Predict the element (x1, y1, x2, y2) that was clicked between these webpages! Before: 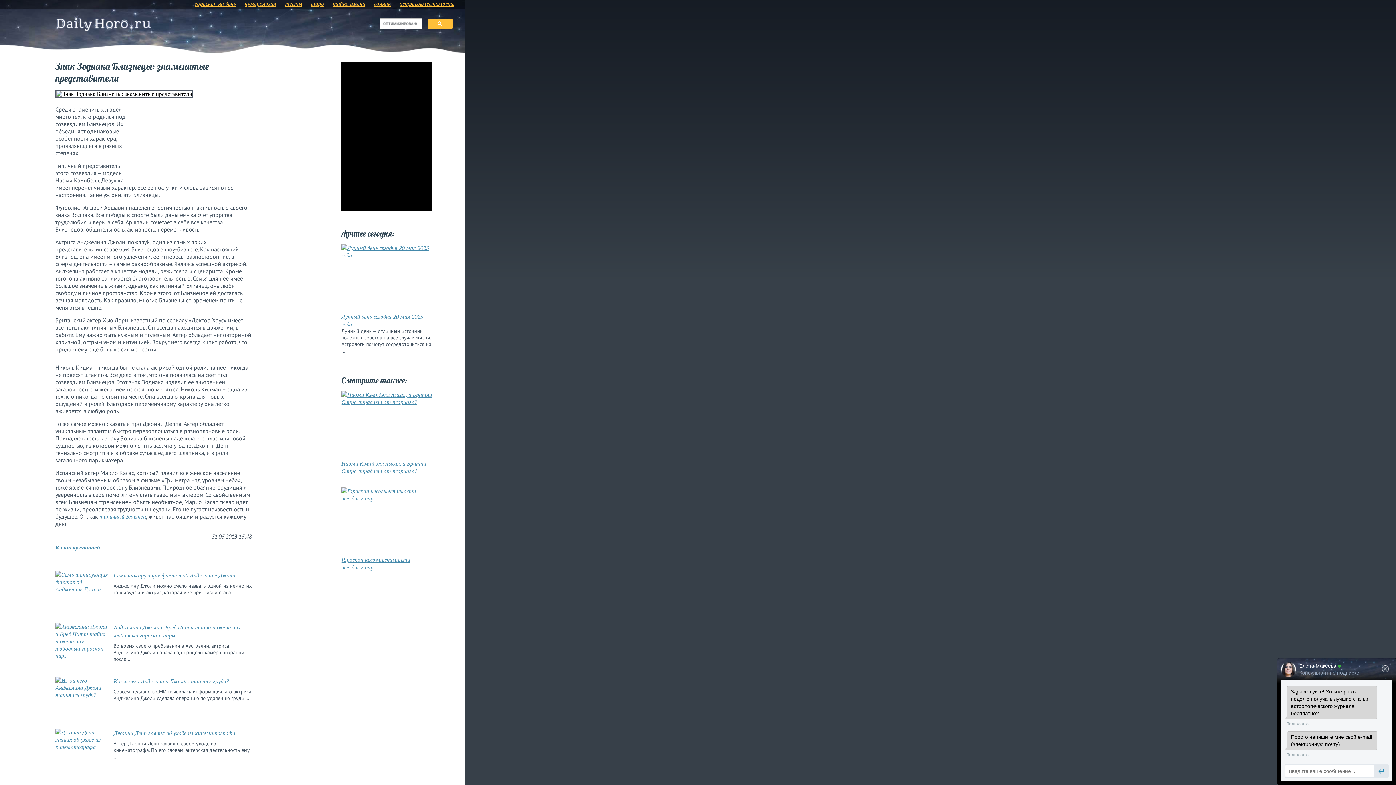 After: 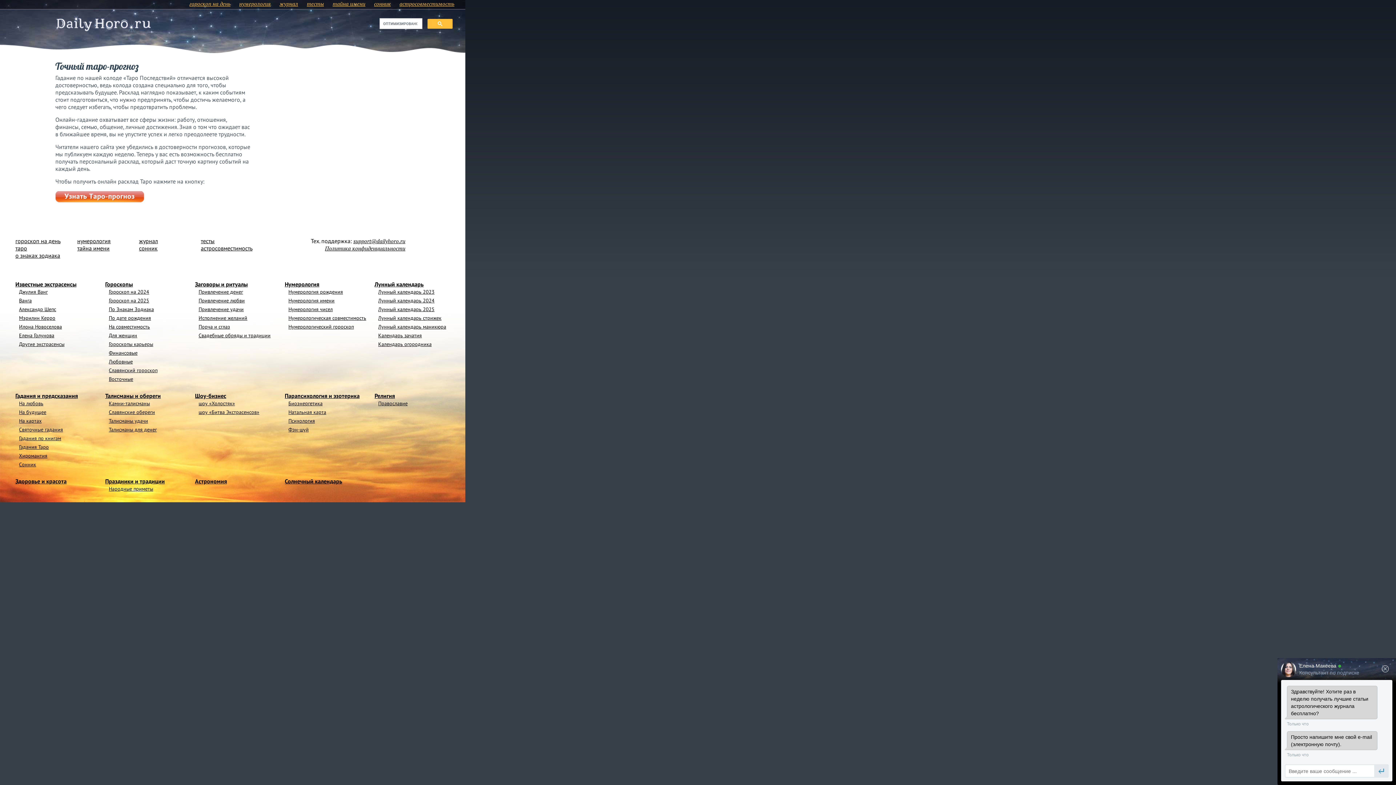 Action: bbox: (303, 0, 324, 7) label: таро